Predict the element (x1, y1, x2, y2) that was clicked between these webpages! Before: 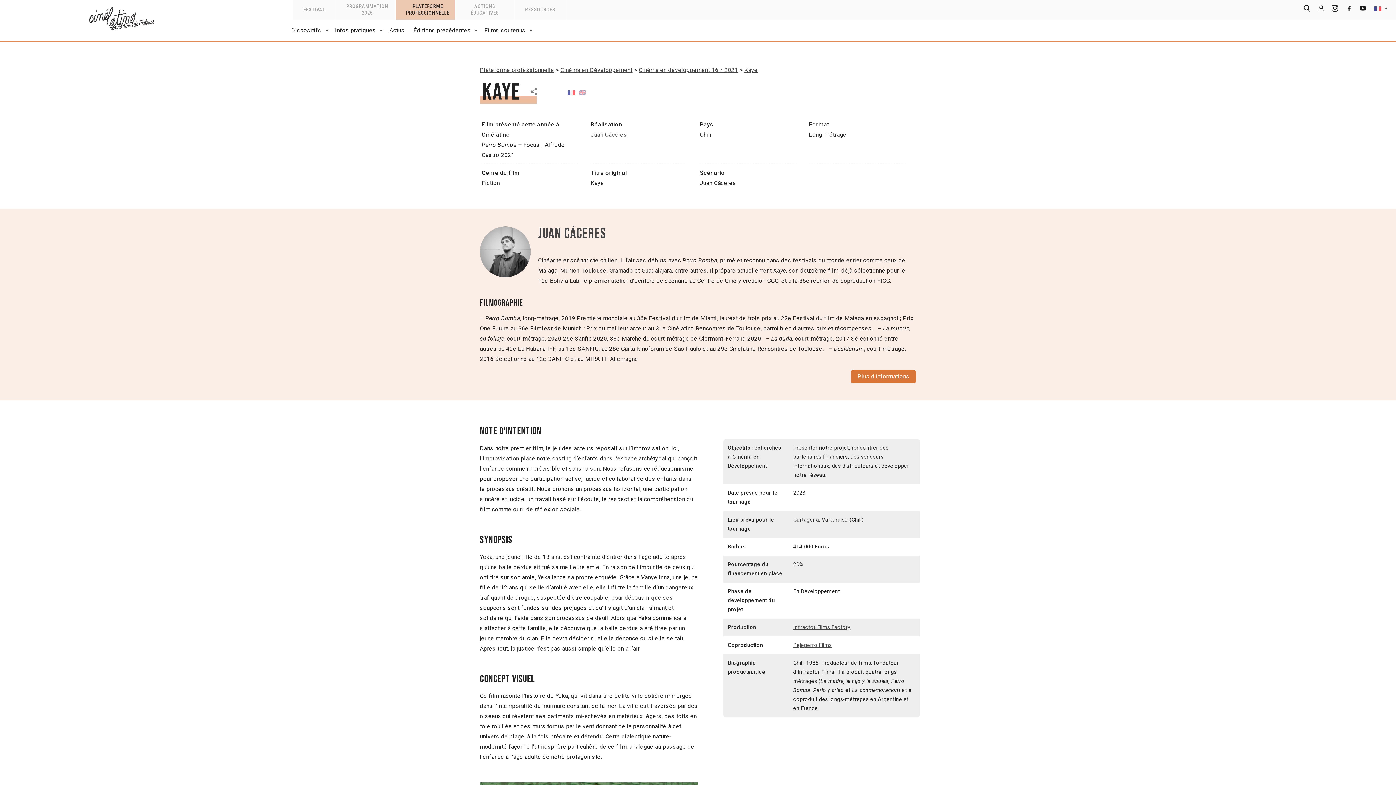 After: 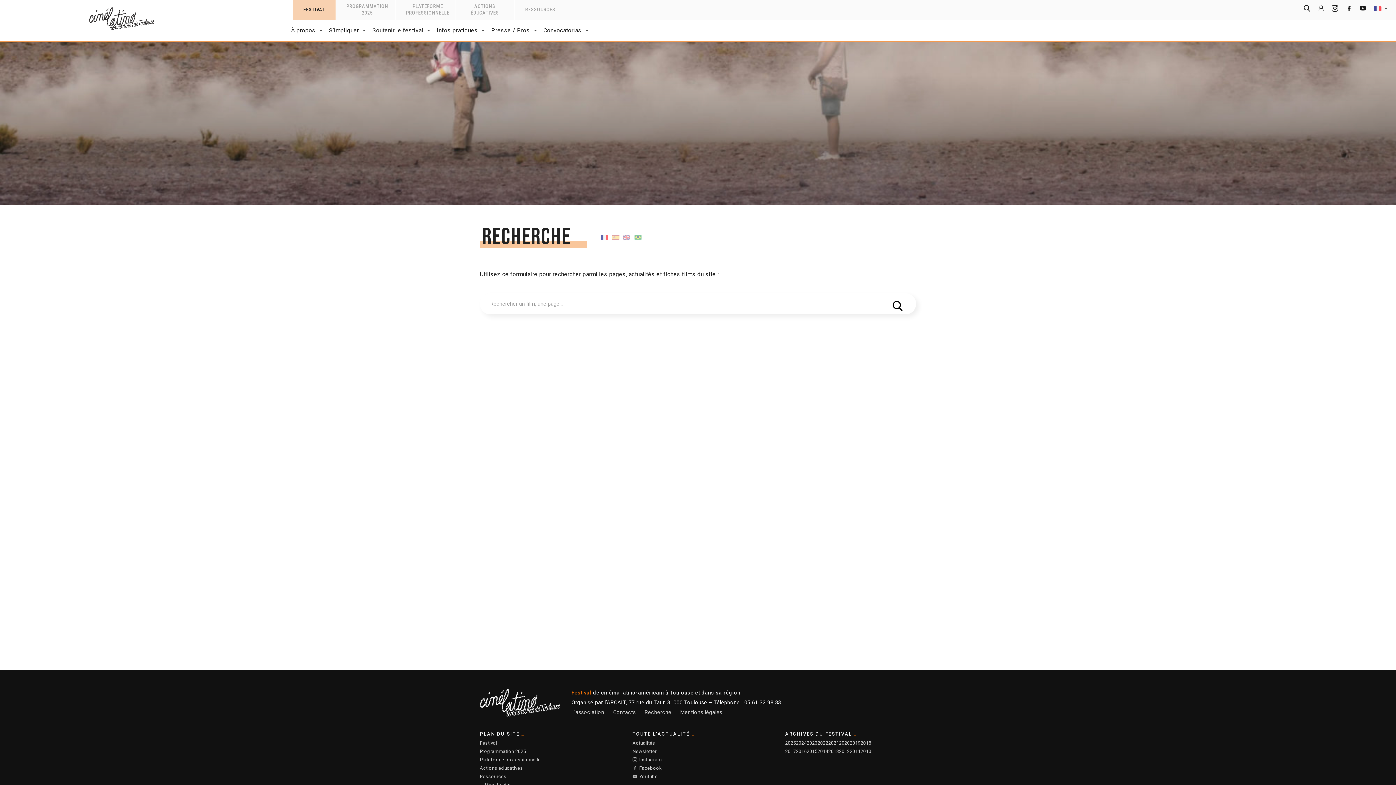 Action: bbox: (1302, 6, 1312, 13)